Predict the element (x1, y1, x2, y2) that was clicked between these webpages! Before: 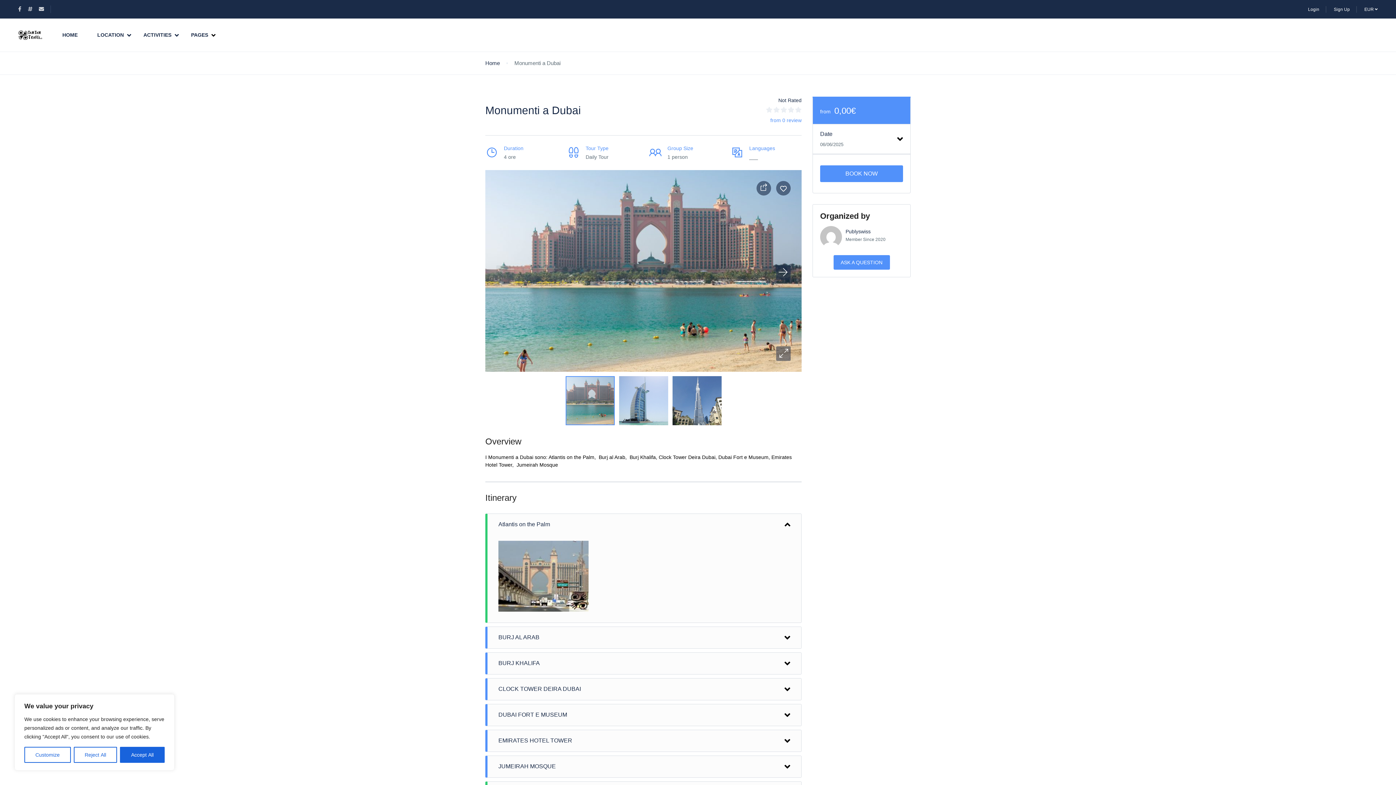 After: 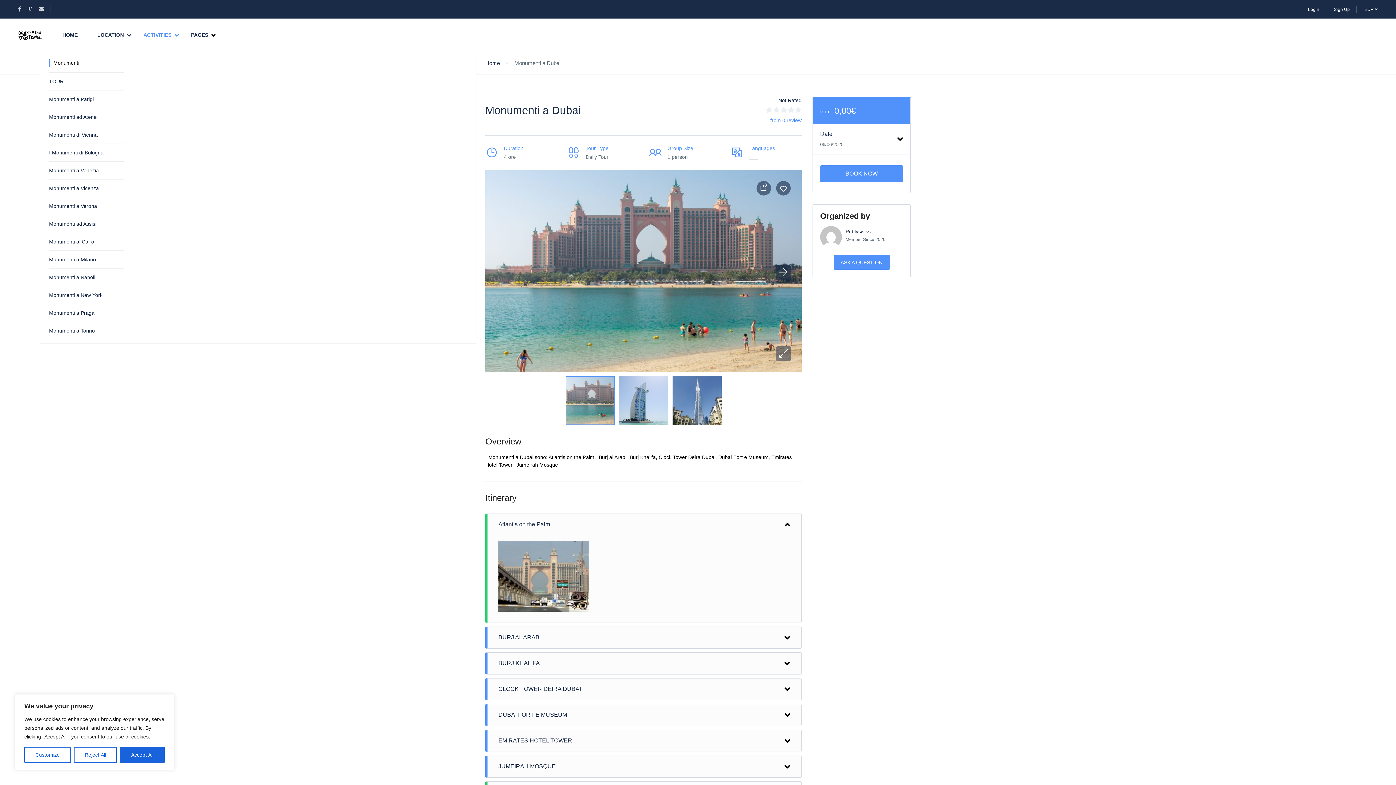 Action: label: ACTIVITIES bbox: (134, 18, 180, 51)